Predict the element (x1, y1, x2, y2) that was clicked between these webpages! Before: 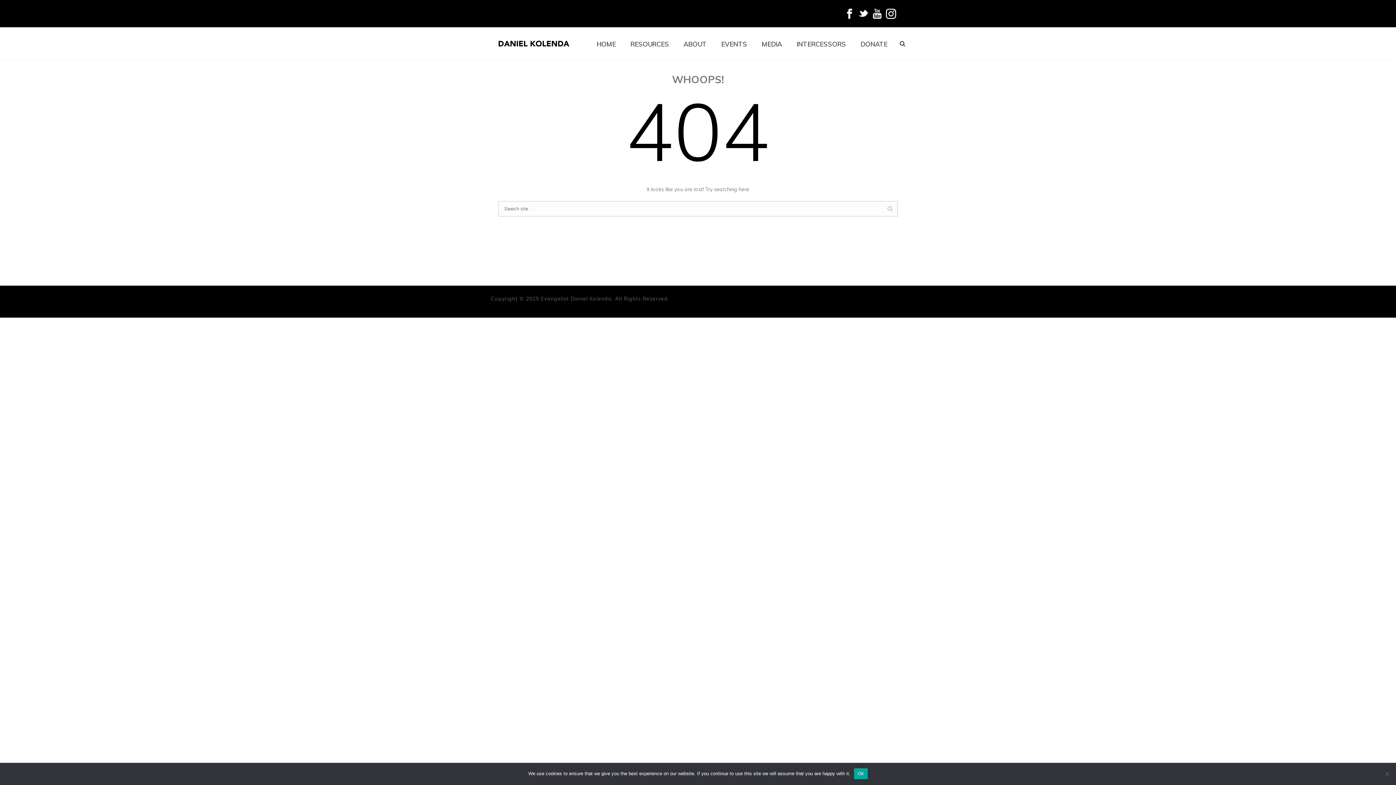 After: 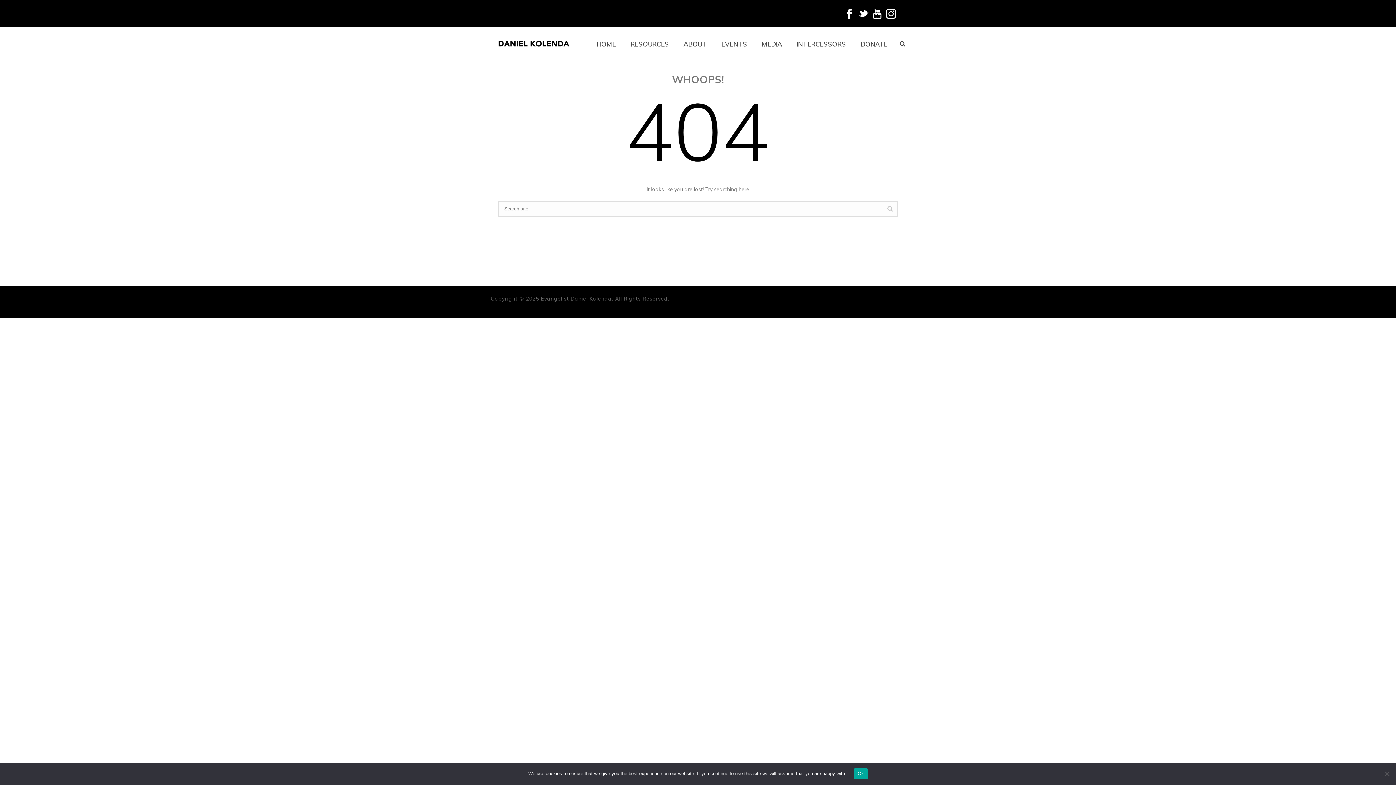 Action: bbox: (858, 0, 868, 27)